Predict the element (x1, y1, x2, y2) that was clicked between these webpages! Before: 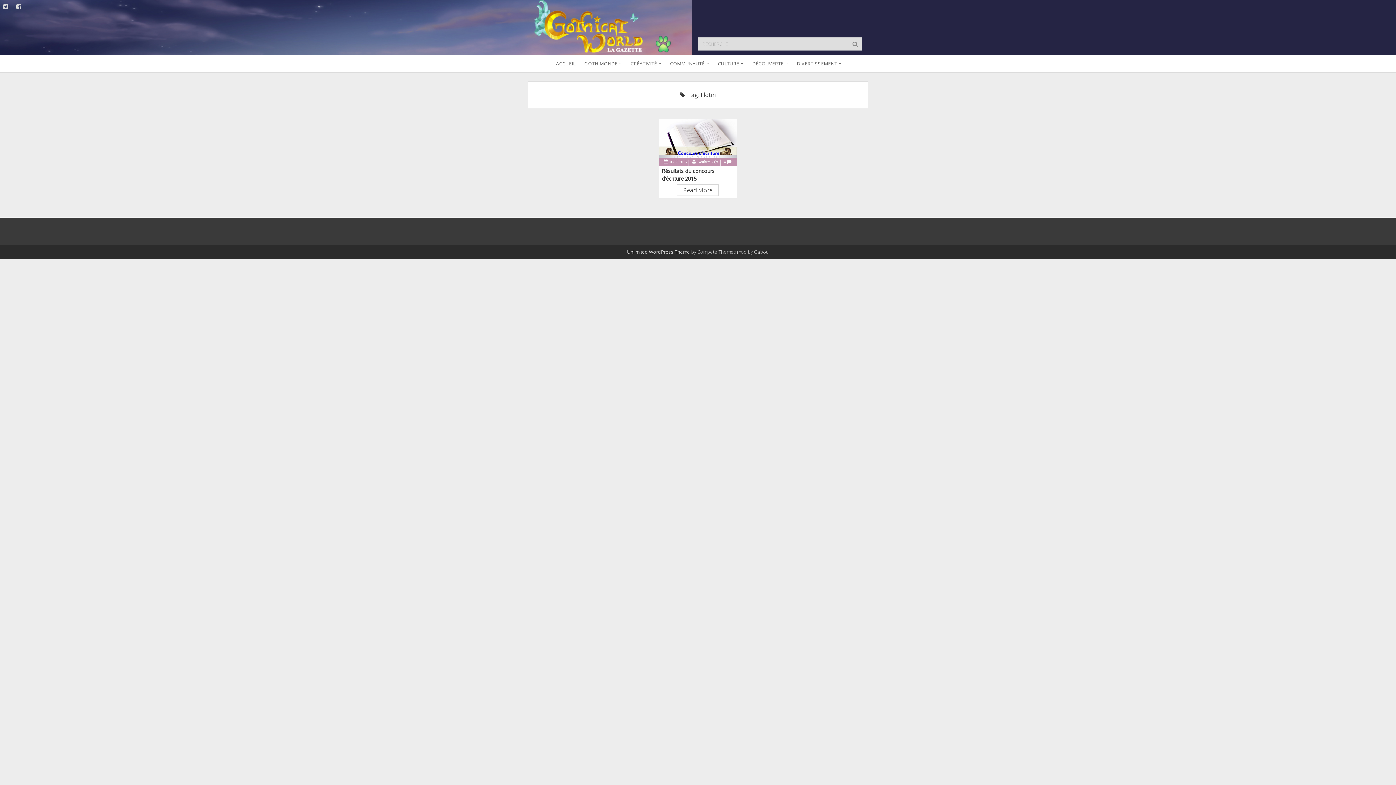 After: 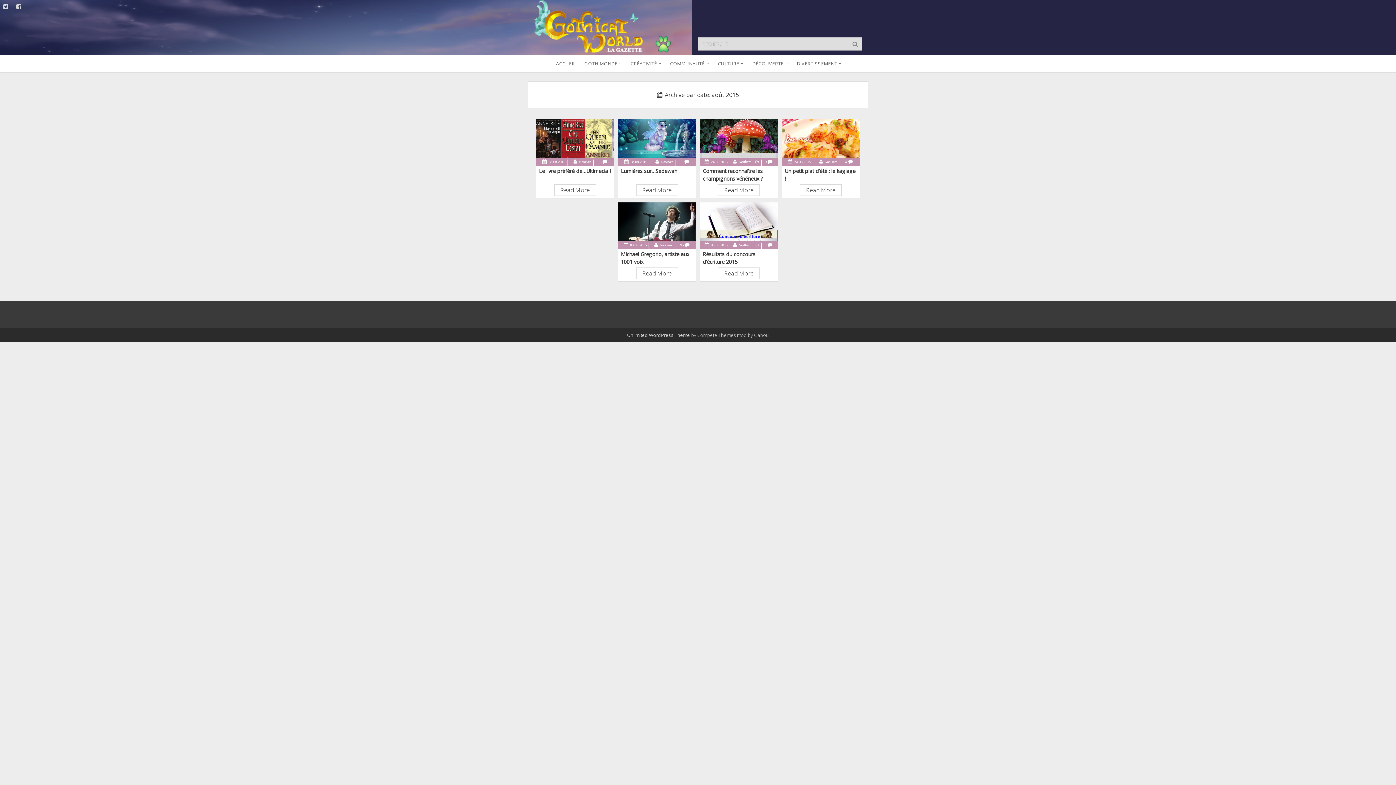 Action: bbox: (663, 159, 686, 164) label:  03.08.2015